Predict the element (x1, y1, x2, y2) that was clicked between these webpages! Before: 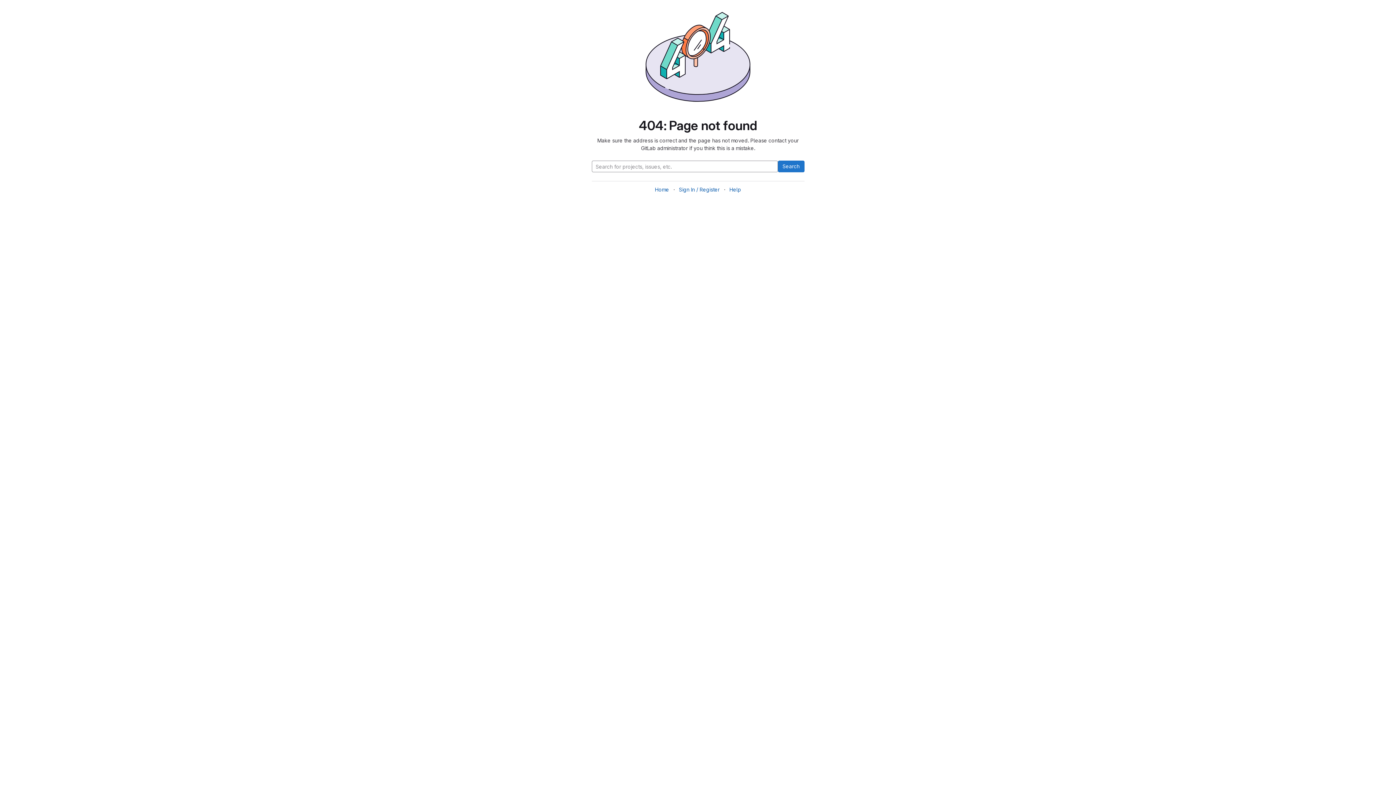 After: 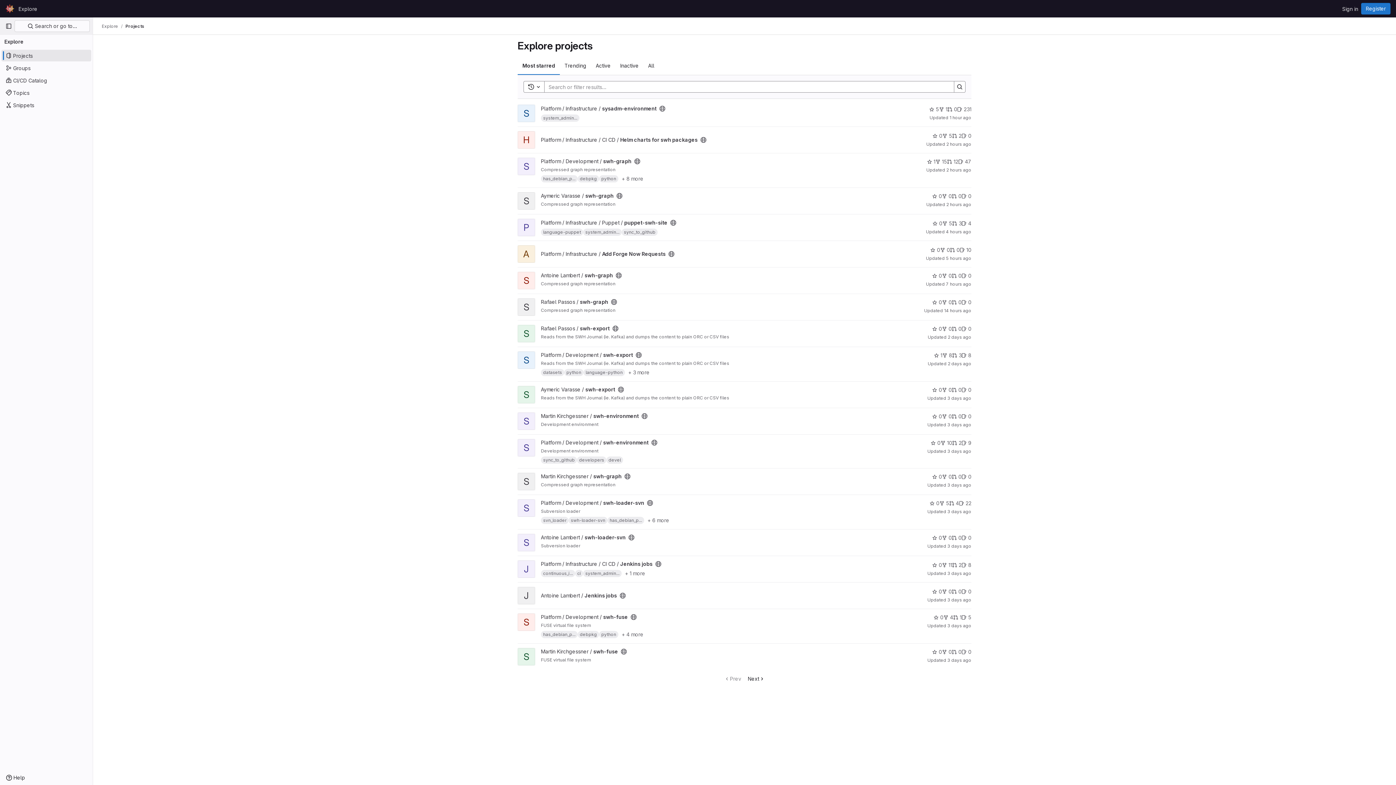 Action: label: Home bbox: (655, 186, 669, 192)